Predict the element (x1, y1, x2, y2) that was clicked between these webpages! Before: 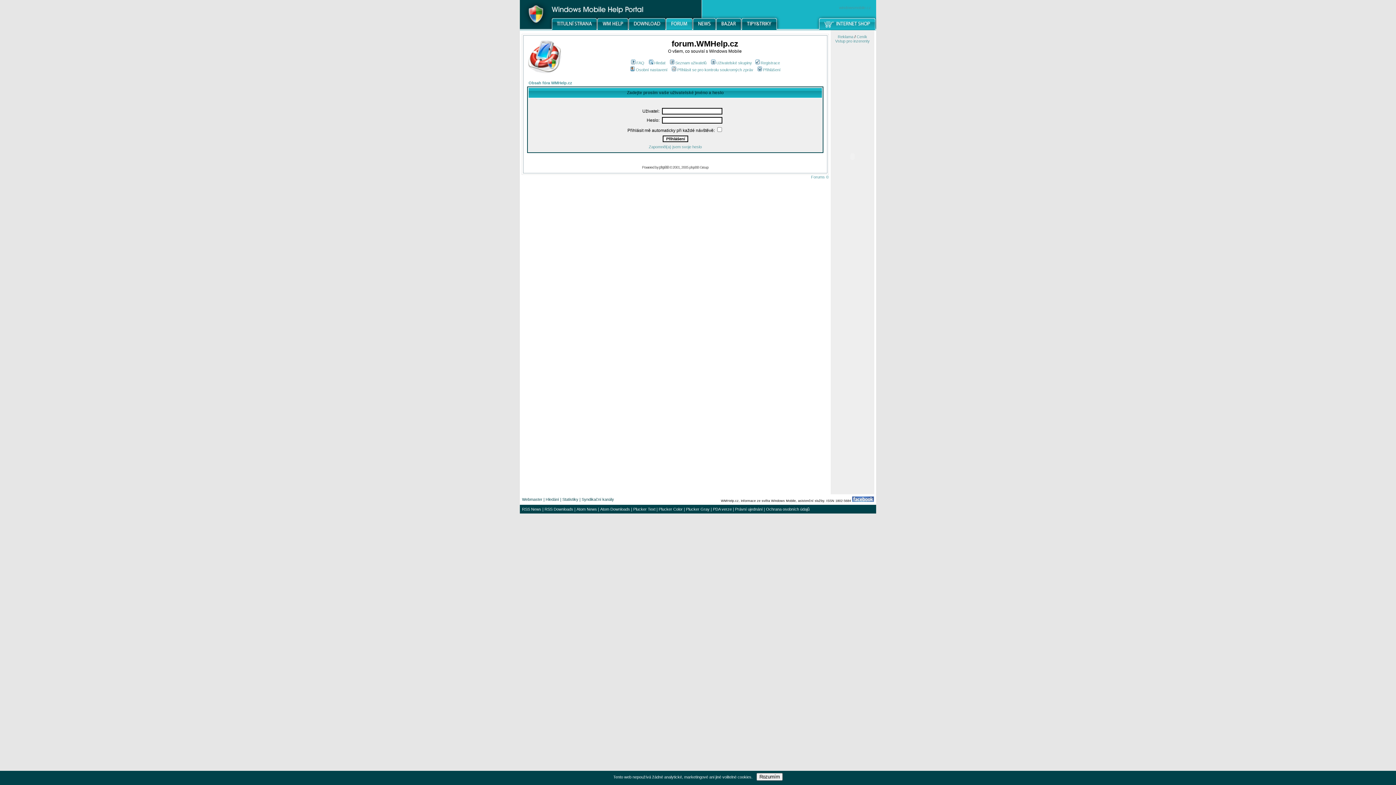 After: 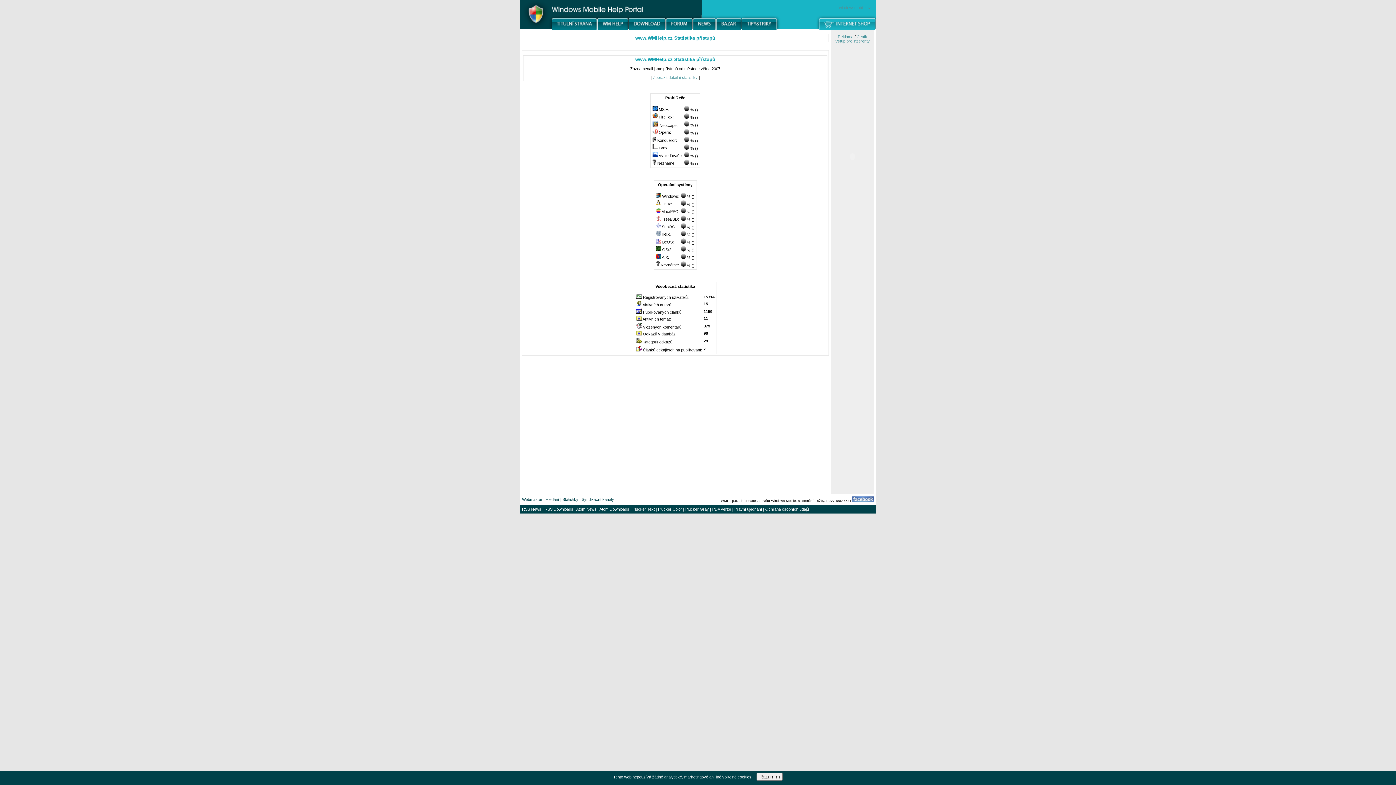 Action: bbox: (562, 497, 578, 501) label: Statistiky